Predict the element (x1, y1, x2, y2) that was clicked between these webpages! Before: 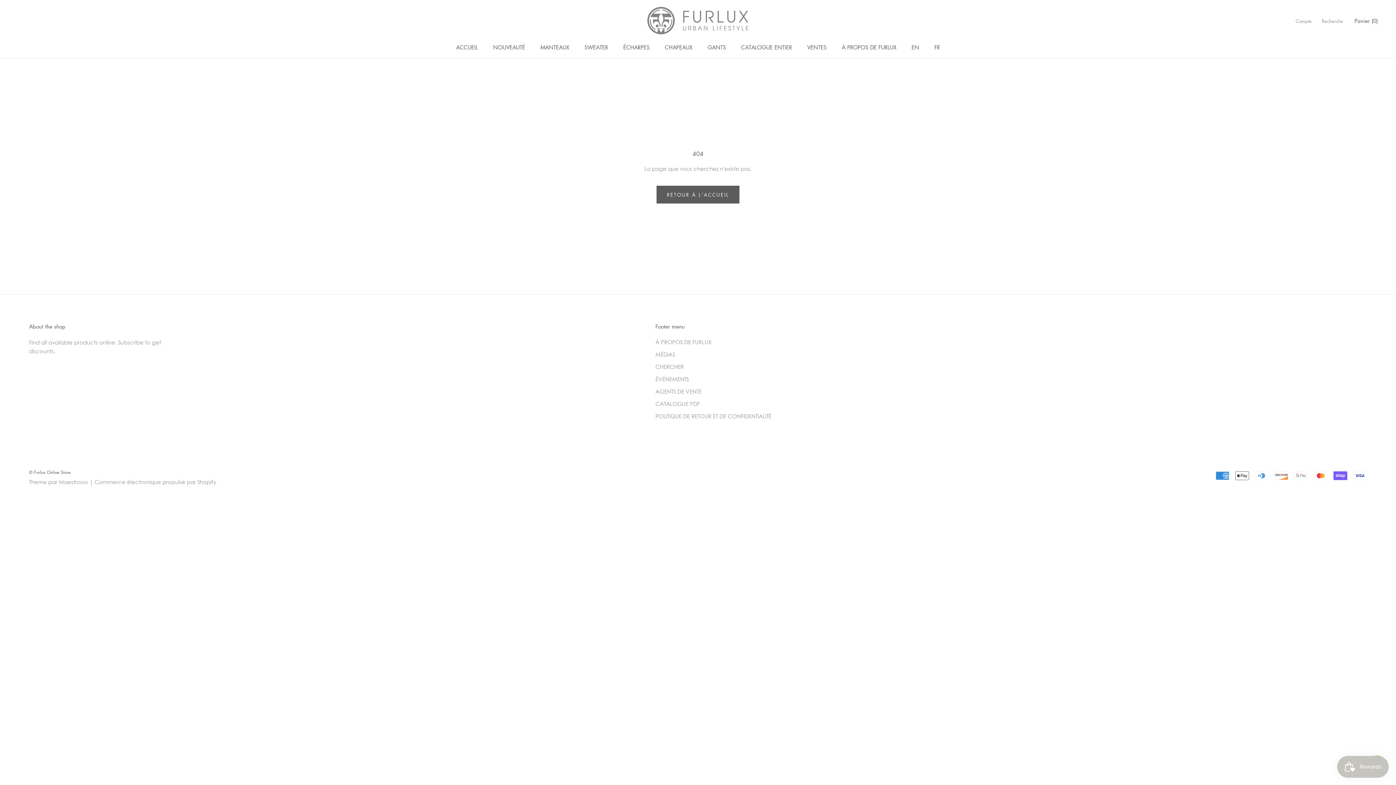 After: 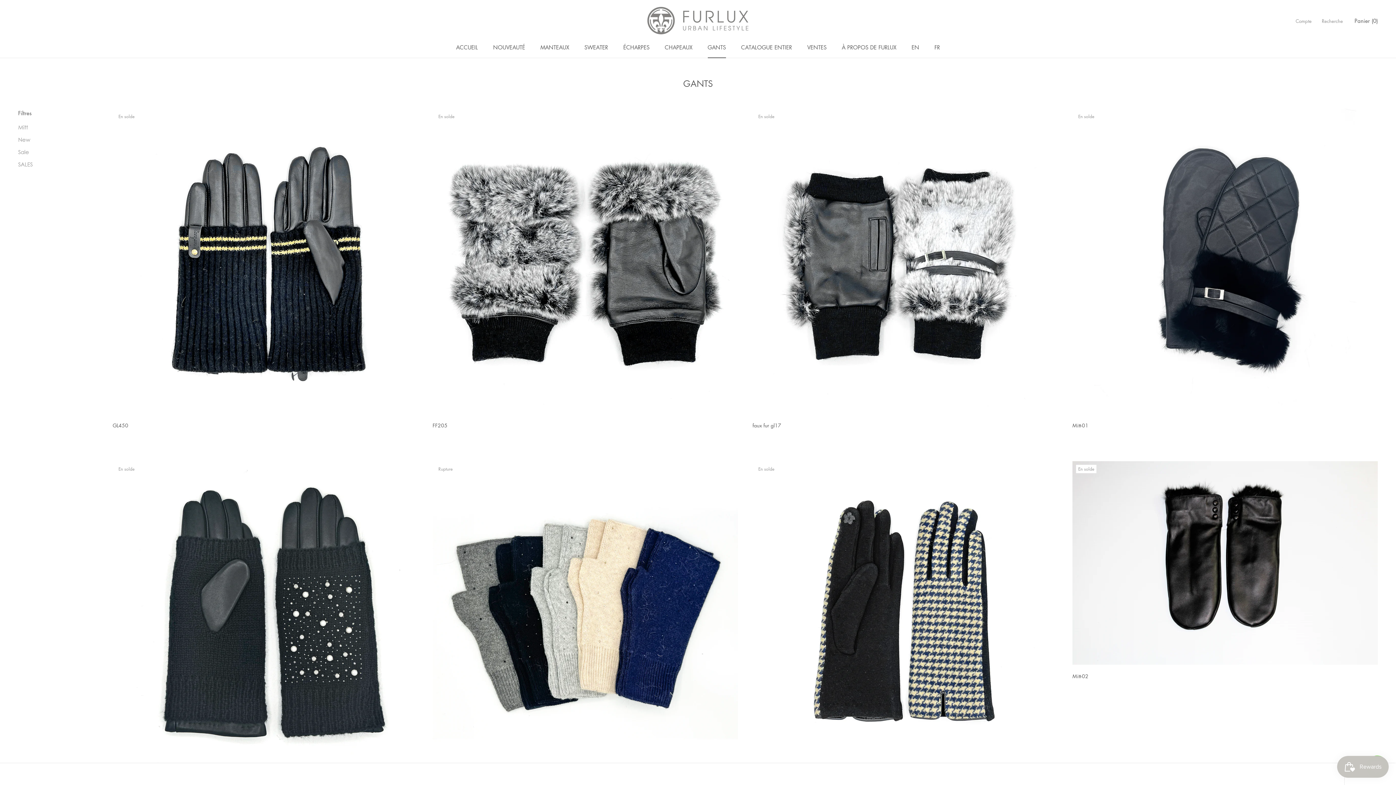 Action: bbox: (707, 43, 726, 50) label: GANTS
GANTS